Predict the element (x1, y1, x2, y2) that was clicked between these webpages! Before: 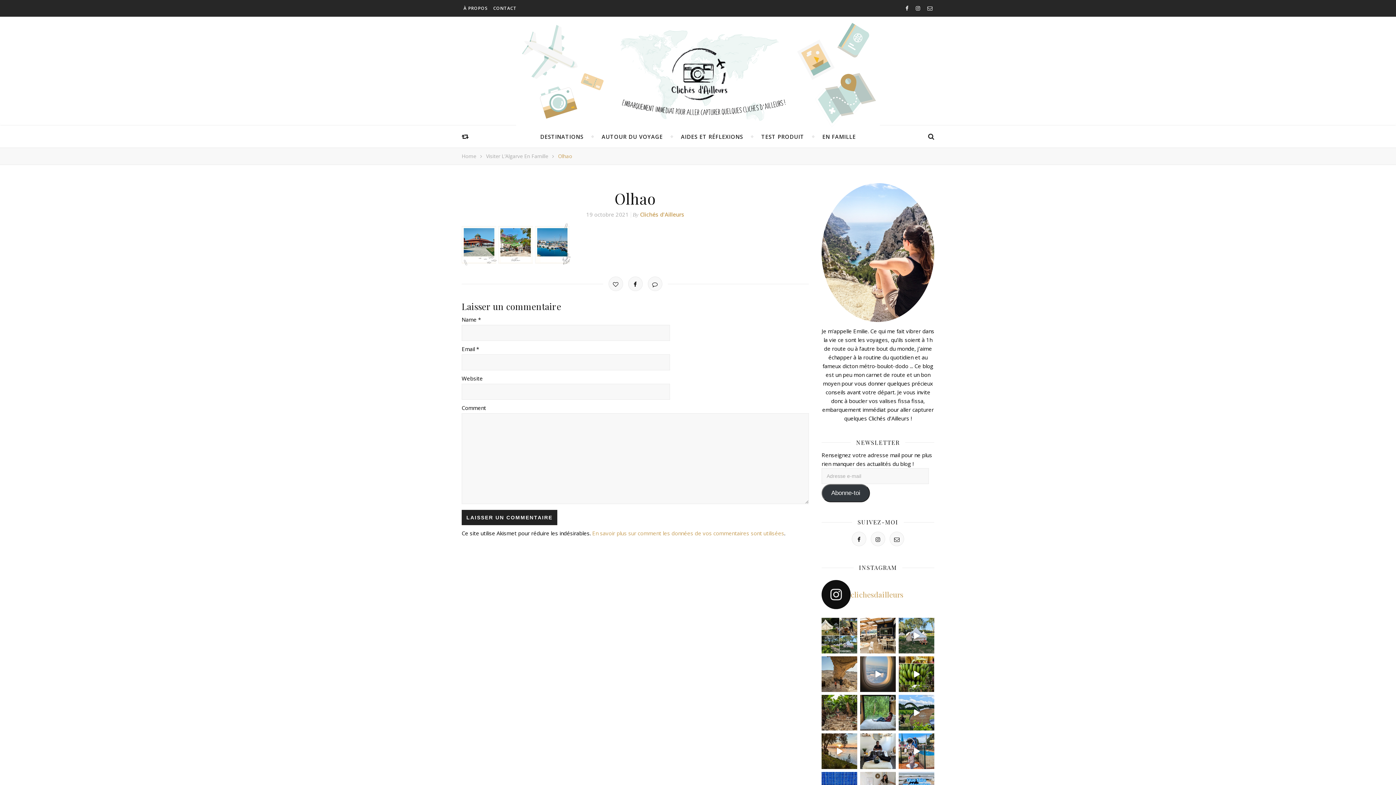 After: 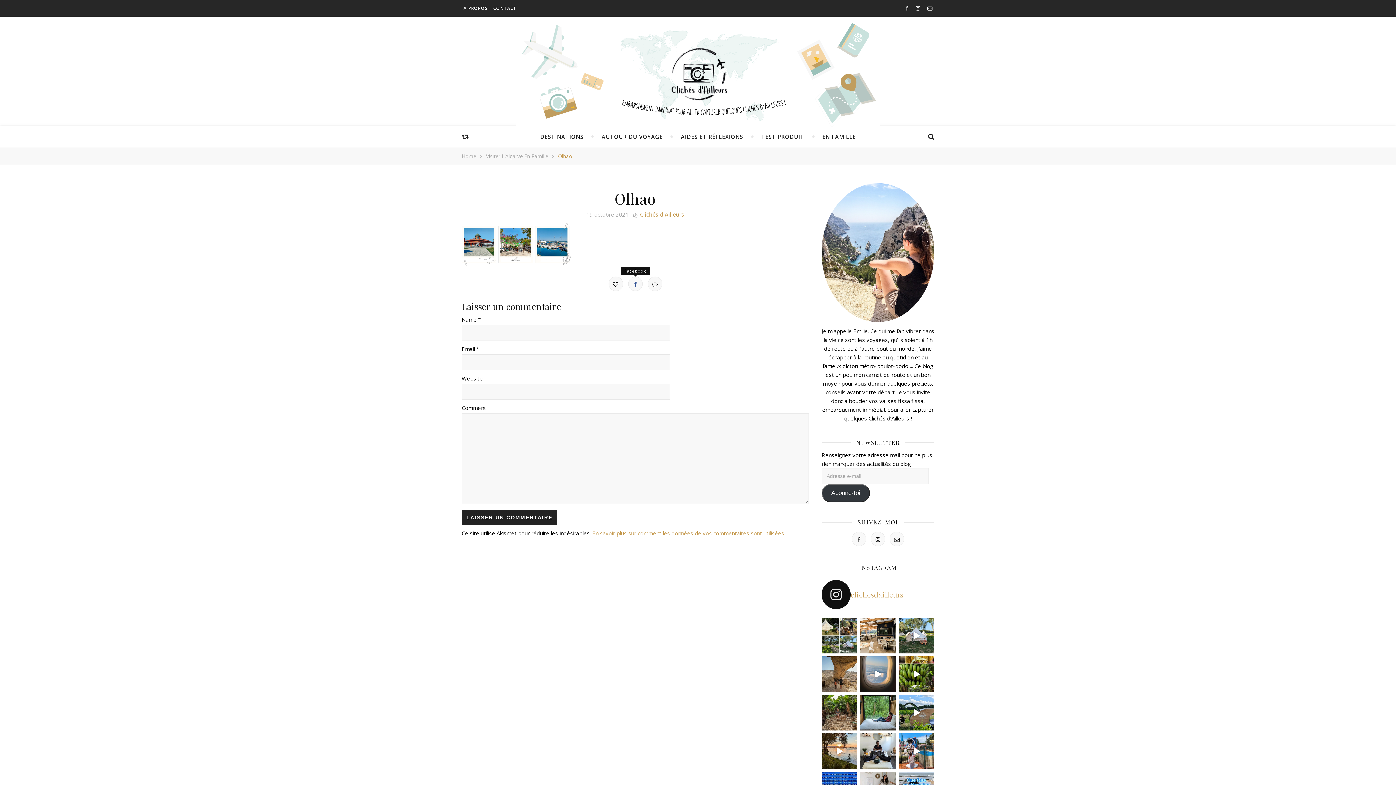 Action: bbox: (628, 276, 642, 291)